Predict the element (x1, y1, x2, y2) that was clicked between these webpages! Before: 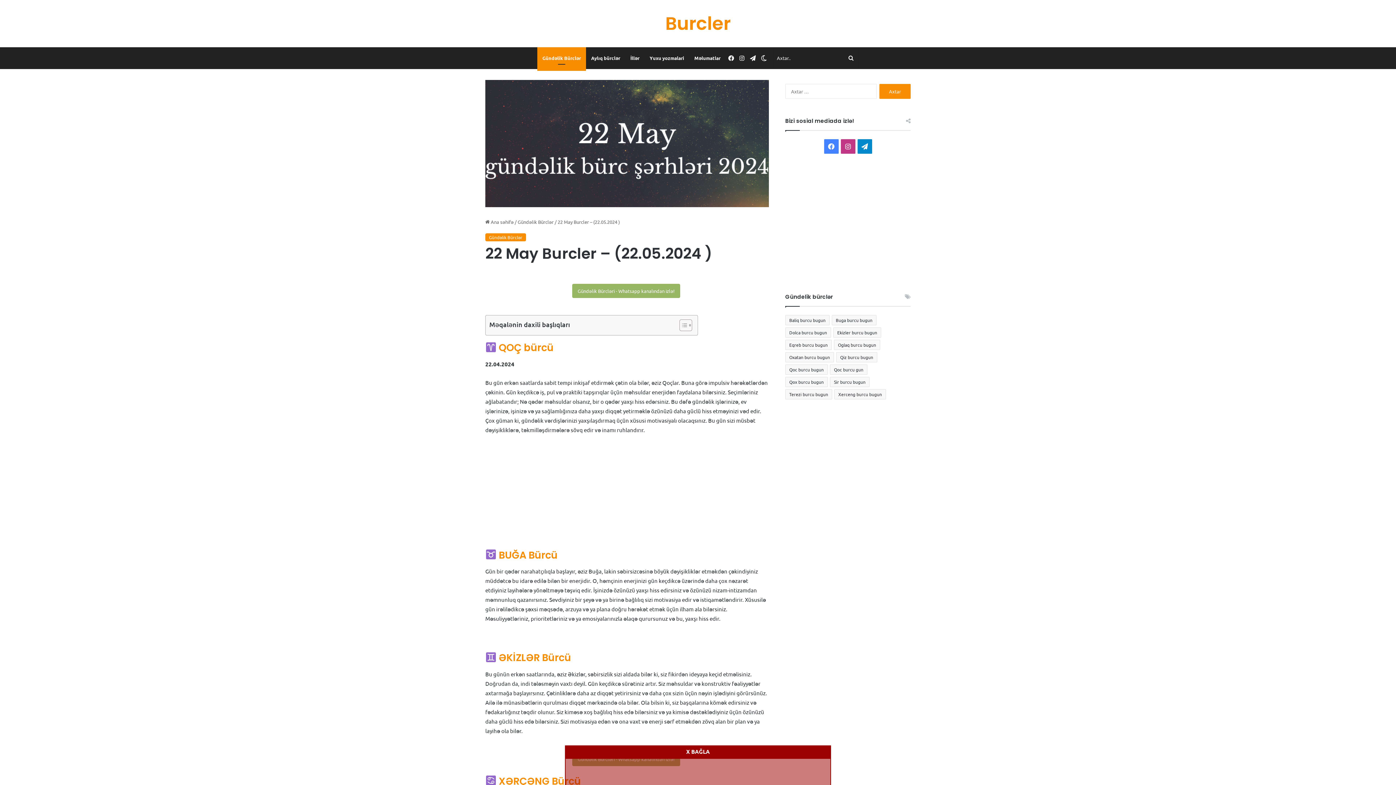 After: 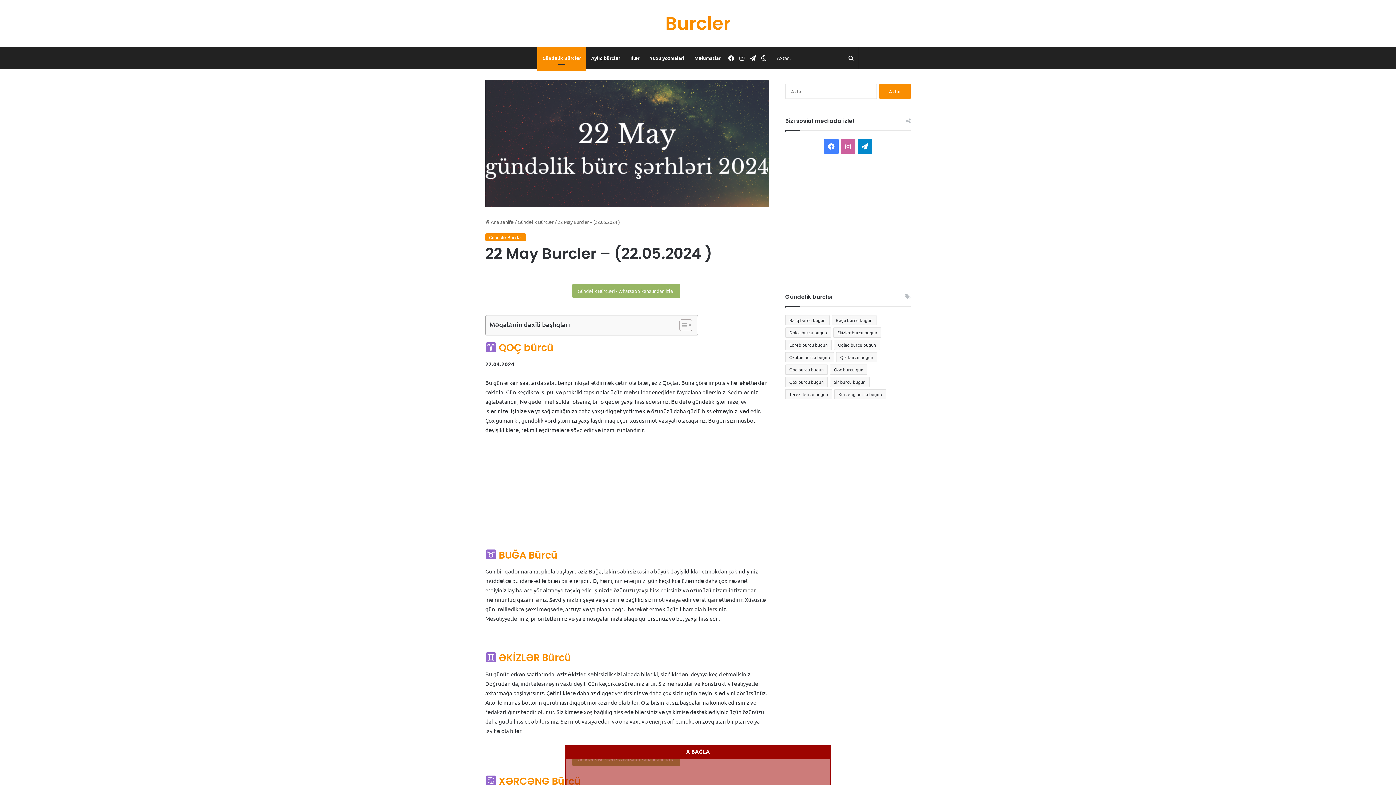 Action: label: Instagram bbox: (840, 139, 855, 153)